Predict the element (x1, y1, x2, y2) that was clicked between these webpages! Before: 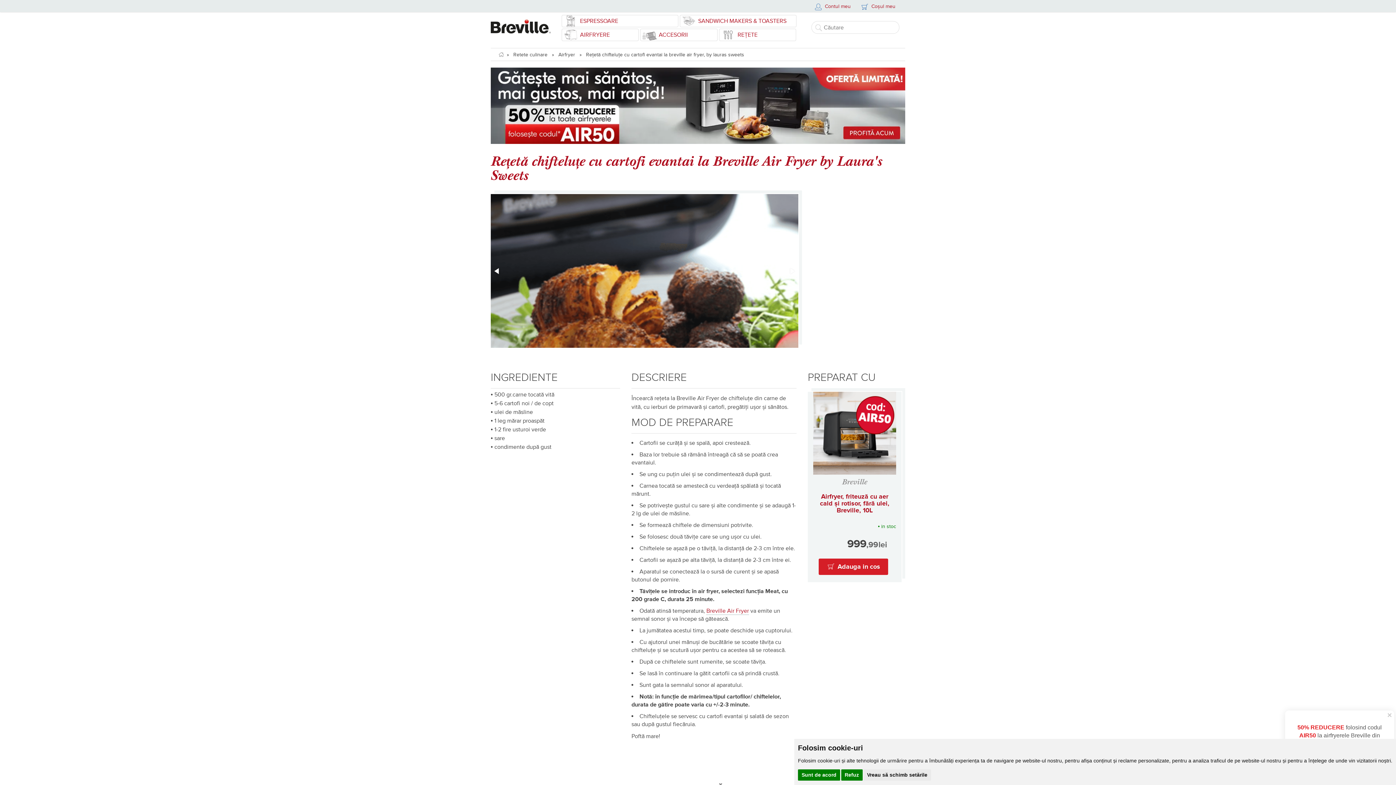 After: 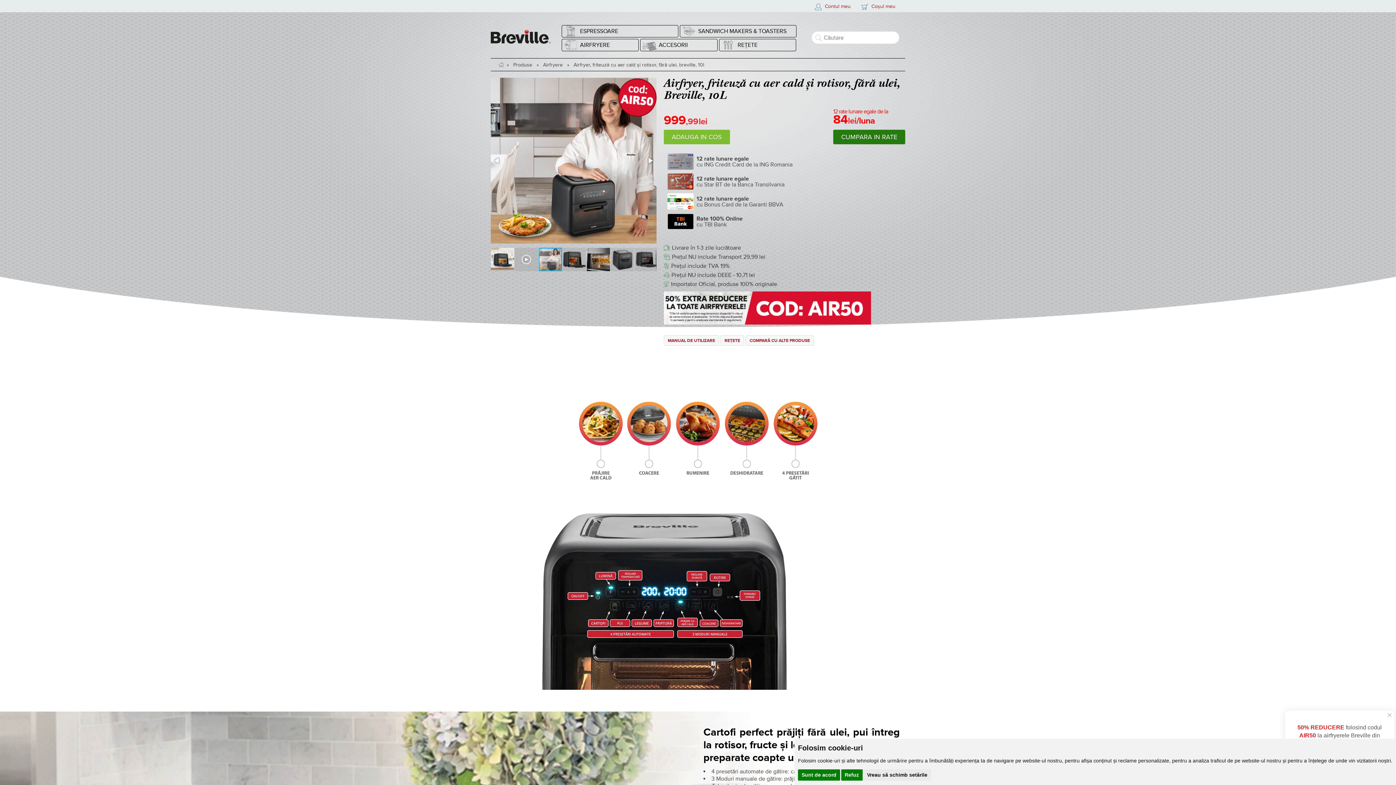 Action: bbox: (813, 392, 896, 474)